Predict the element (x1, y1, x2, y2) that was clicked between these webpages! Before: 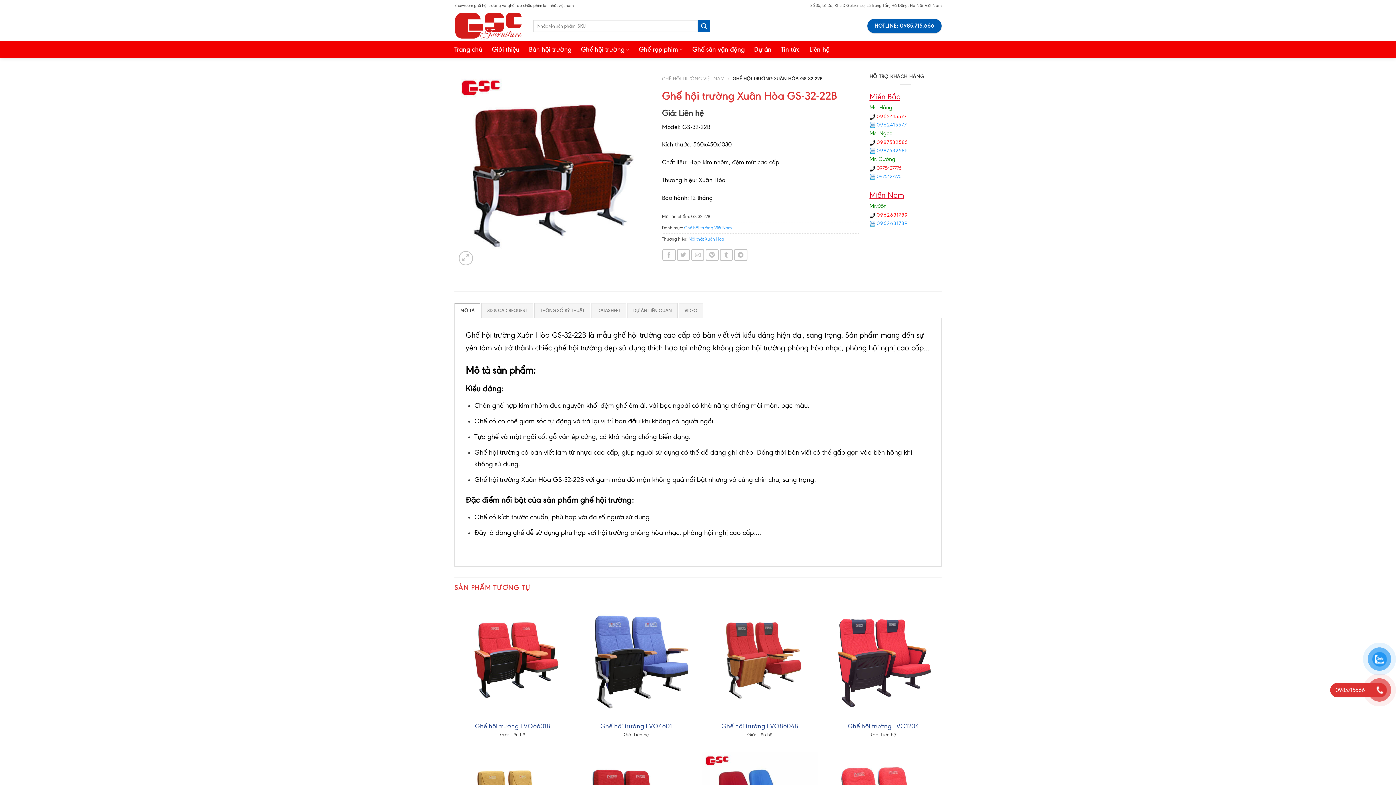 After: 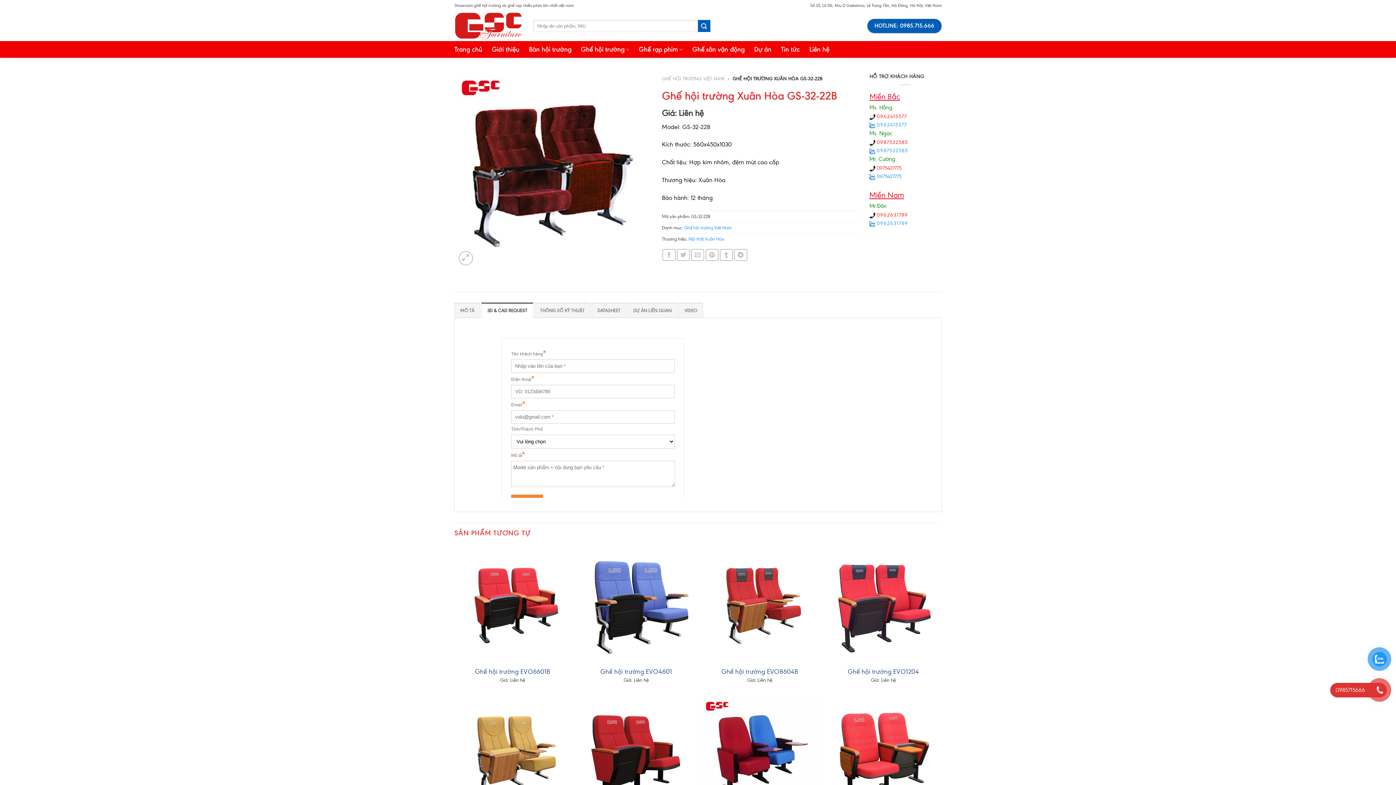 Action: label: 3D & CAD REQUEST bbox: (481, 302, 533, 318)